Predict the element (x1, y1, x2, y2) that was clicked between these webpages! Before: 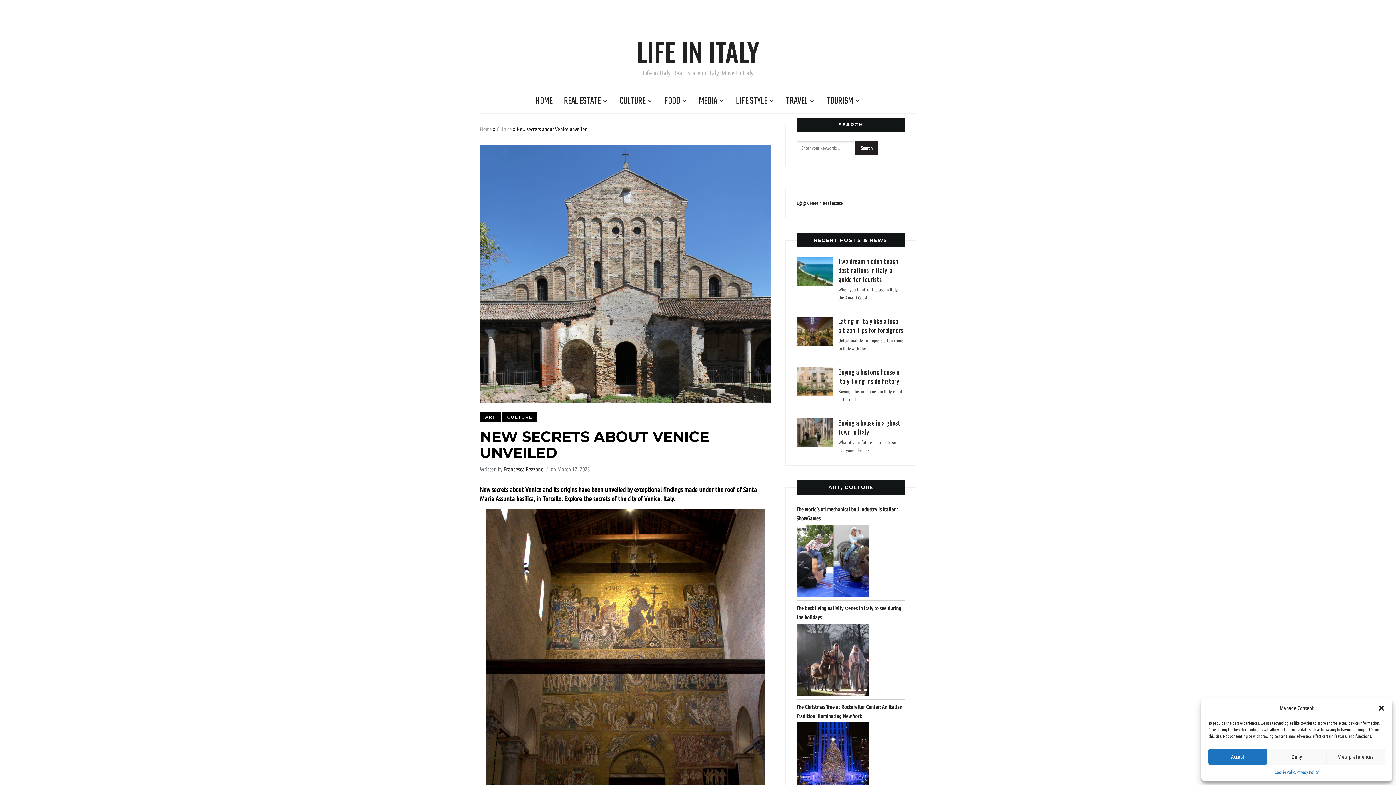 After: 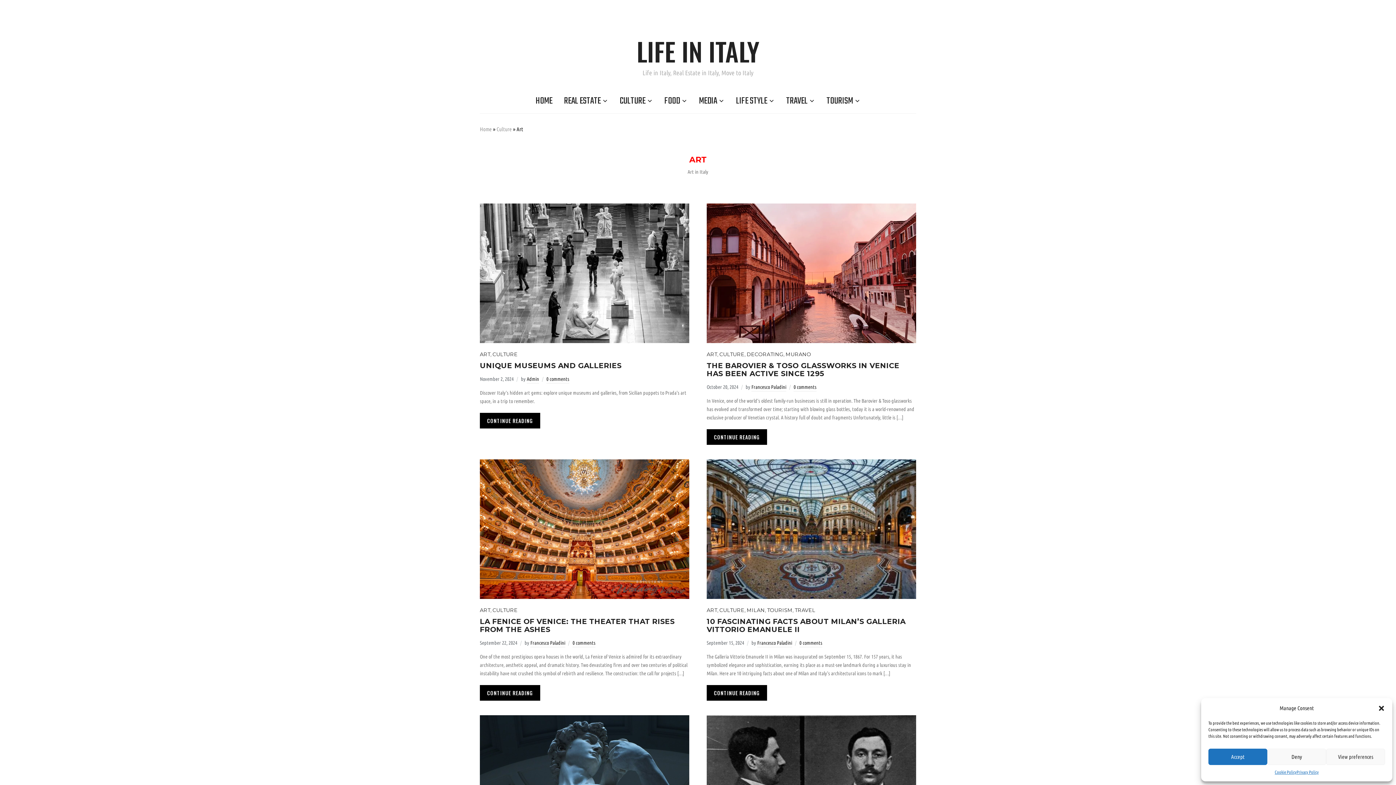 Action: label: ART bbox: (480, 412, 501, 422)